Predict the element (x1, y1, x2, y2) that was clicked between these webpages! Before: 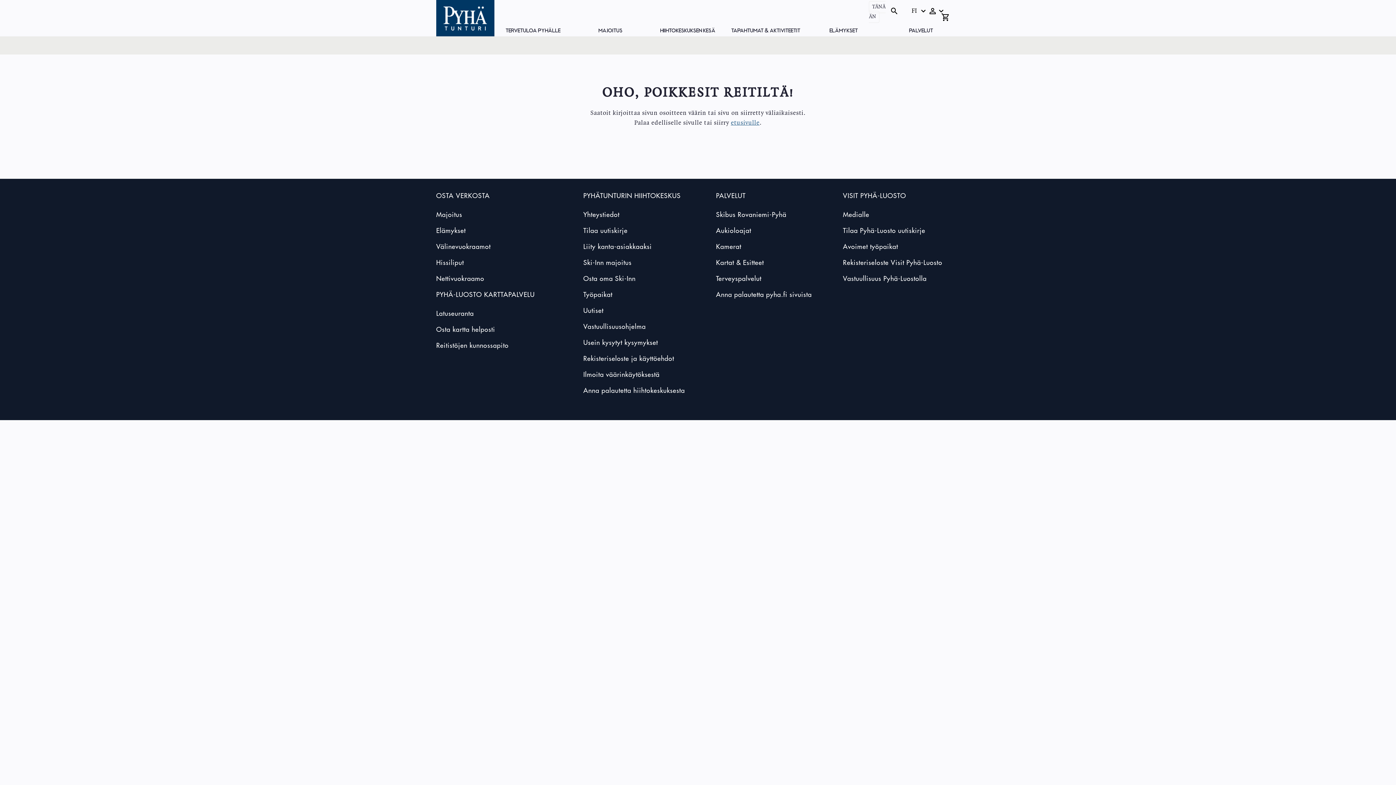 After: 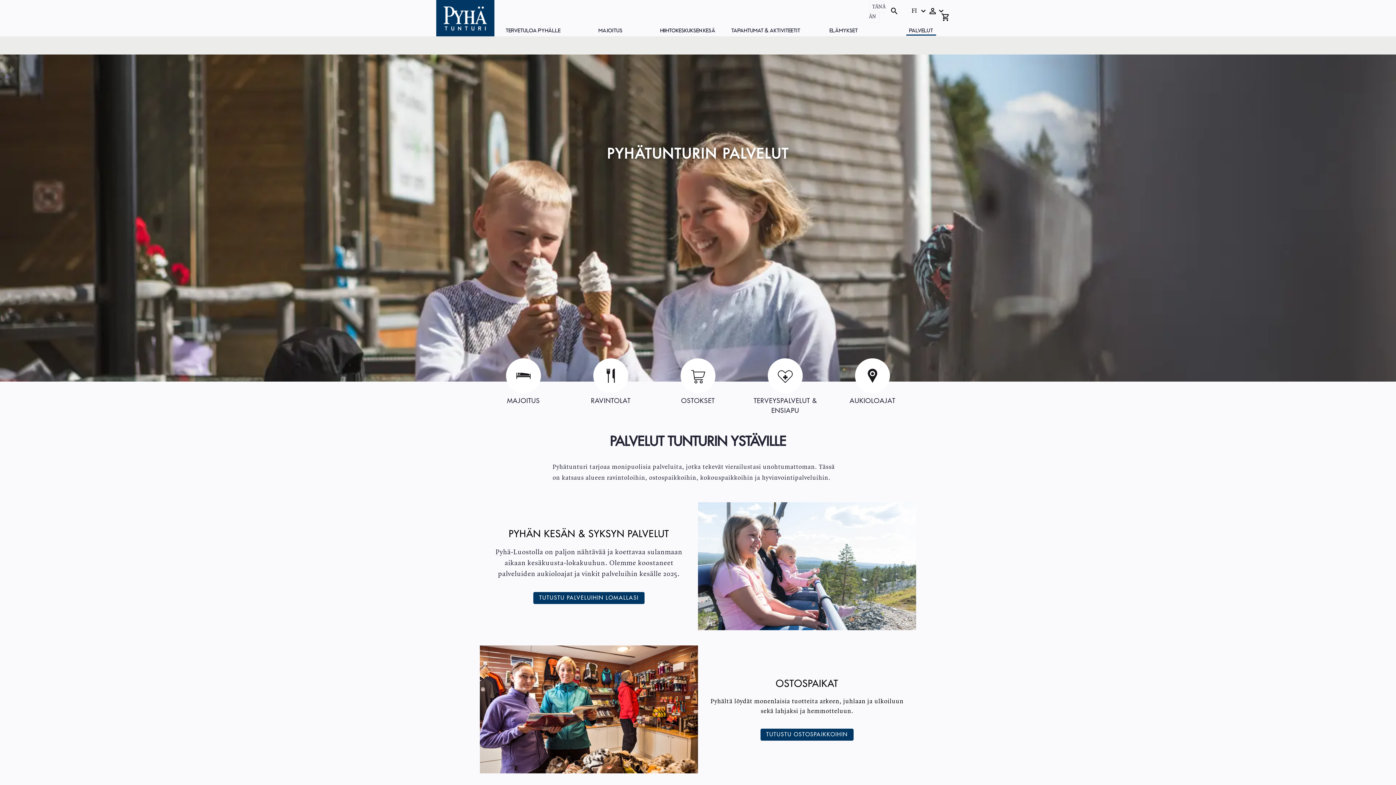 Action: label: PALVELUT bbox: (716, 192, 745, 199)